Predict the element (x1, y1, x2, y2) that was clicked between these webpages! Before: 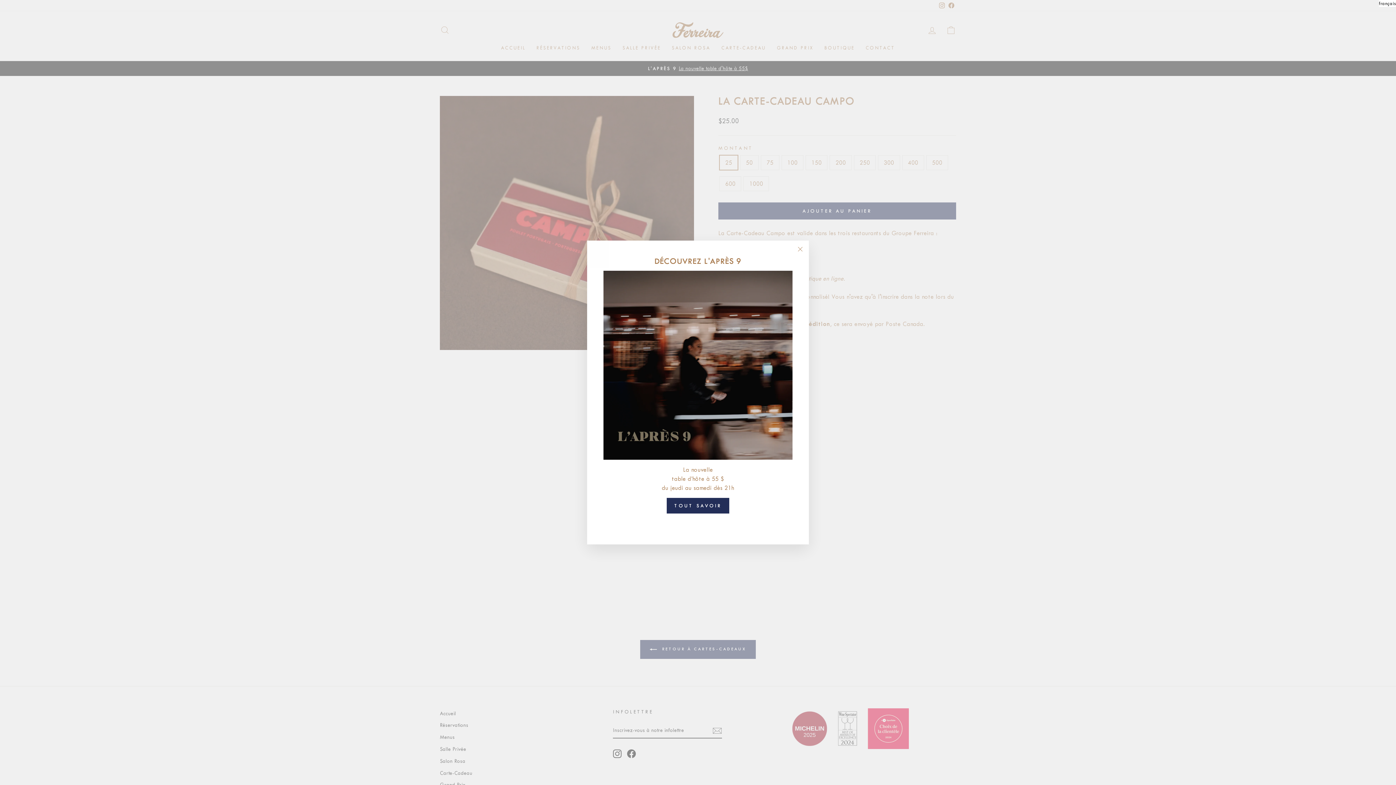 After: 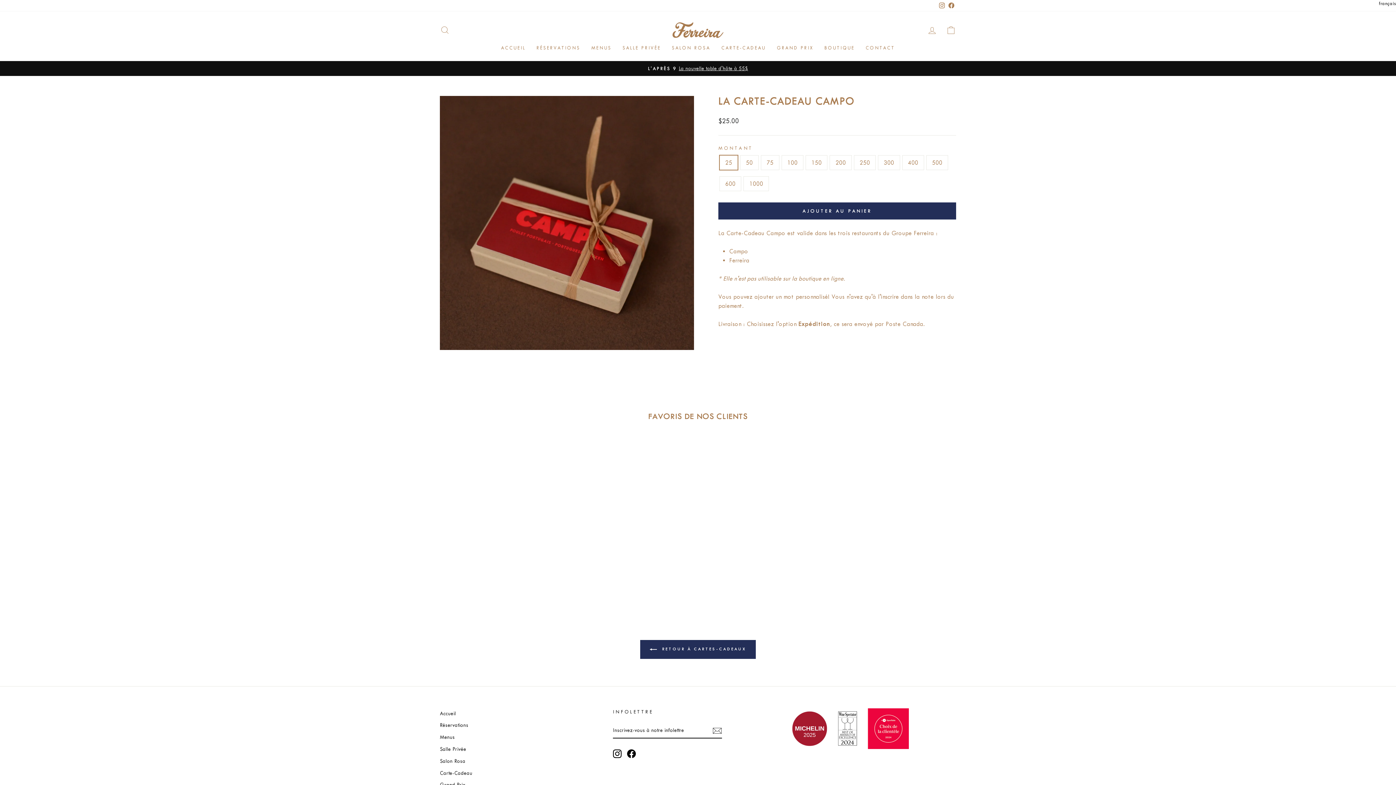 Action: bbox: (791, 240, 809, 258) label: "Fermer (Esc)"